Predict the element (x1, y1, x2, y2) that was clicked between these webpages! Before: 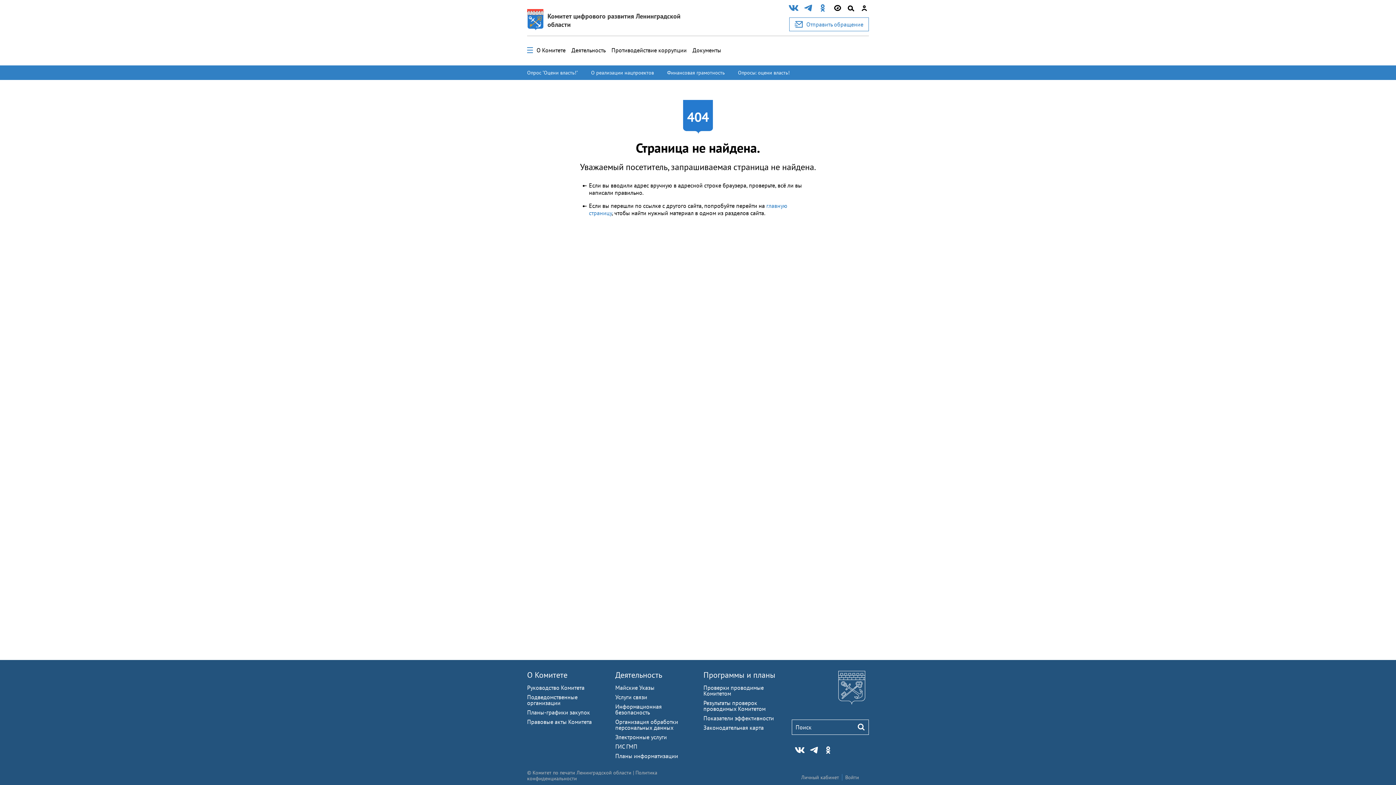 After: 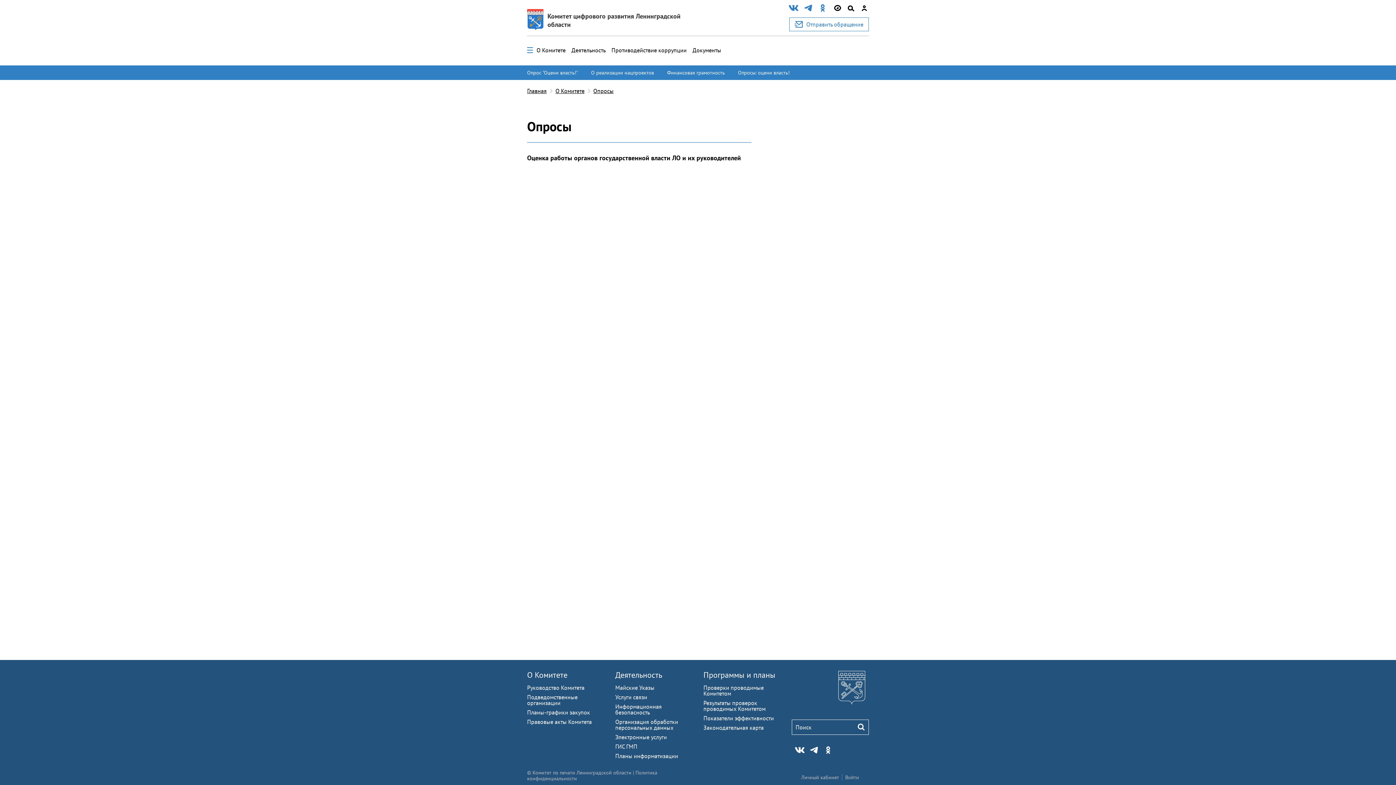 Action: bbox: (527, 69, 585, 75) label: Опрос "Оцени власть!"